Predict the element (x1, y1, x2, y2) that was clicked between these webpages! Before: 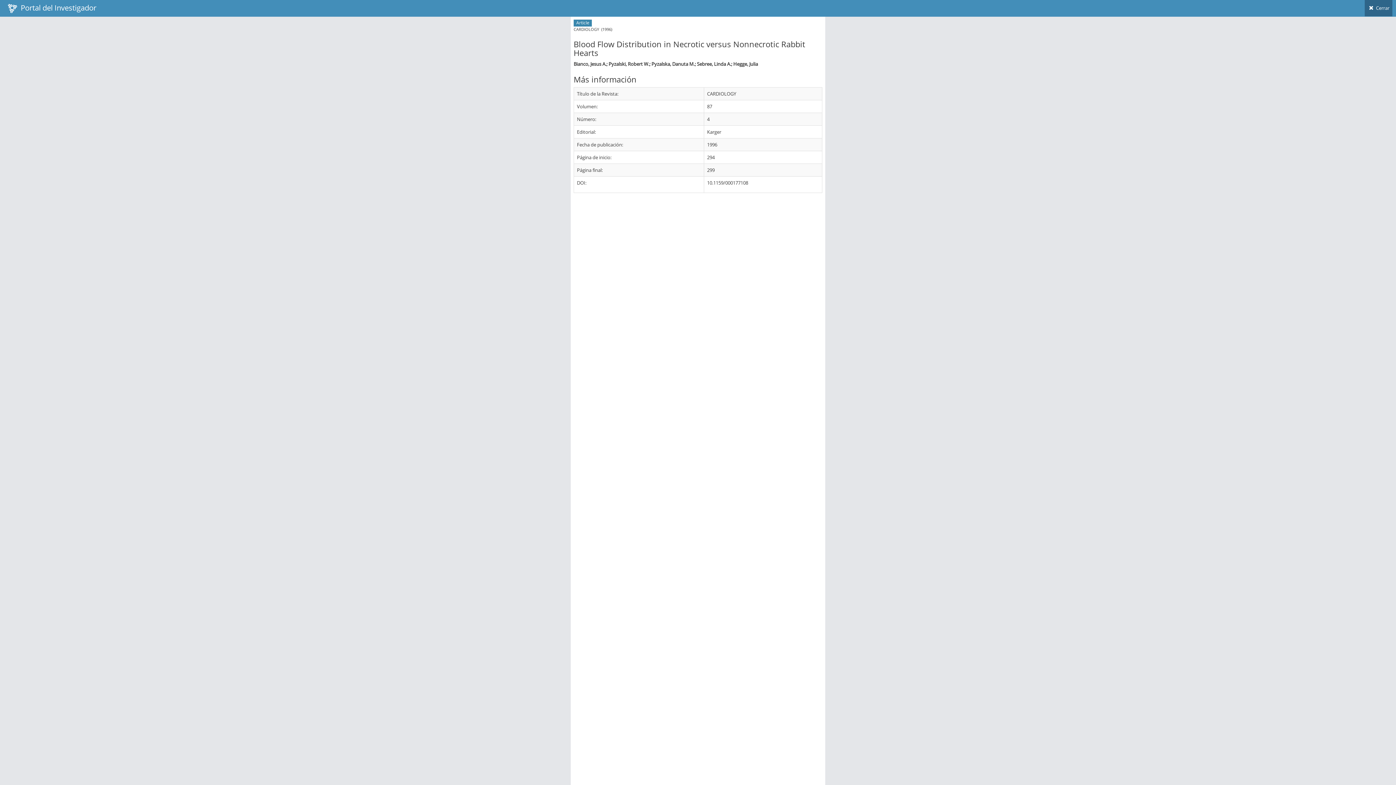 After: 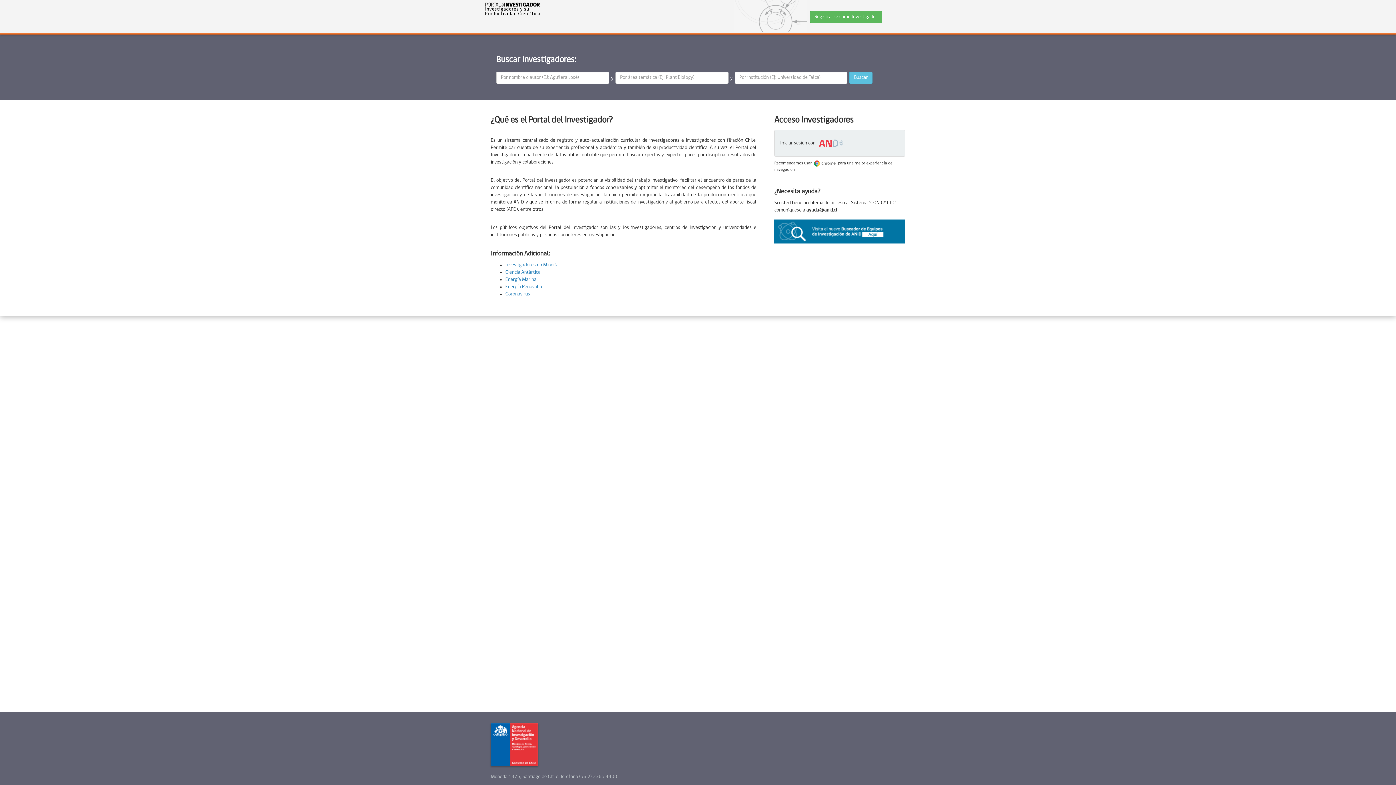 Action: bbox: (3, 0, 100, 16) label:   Portal del Investigador